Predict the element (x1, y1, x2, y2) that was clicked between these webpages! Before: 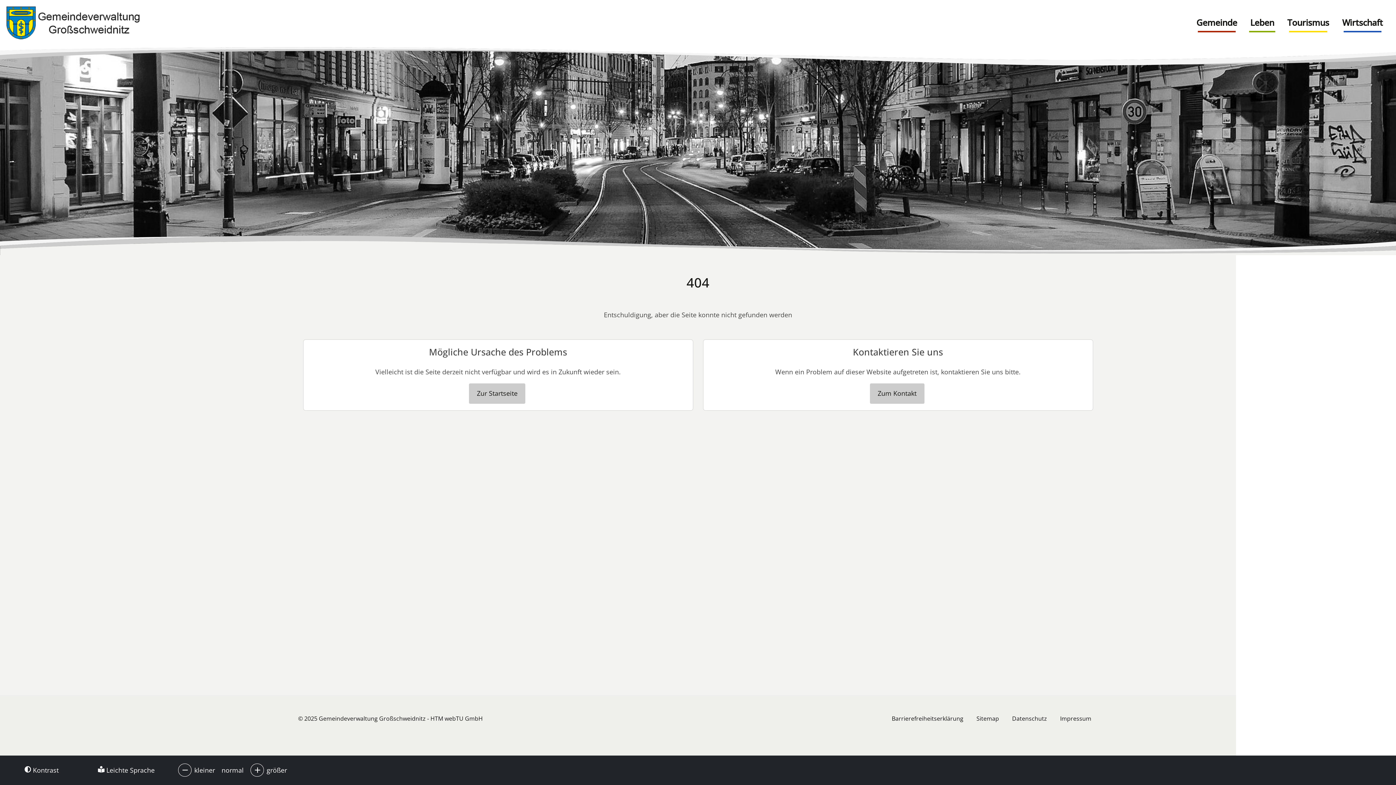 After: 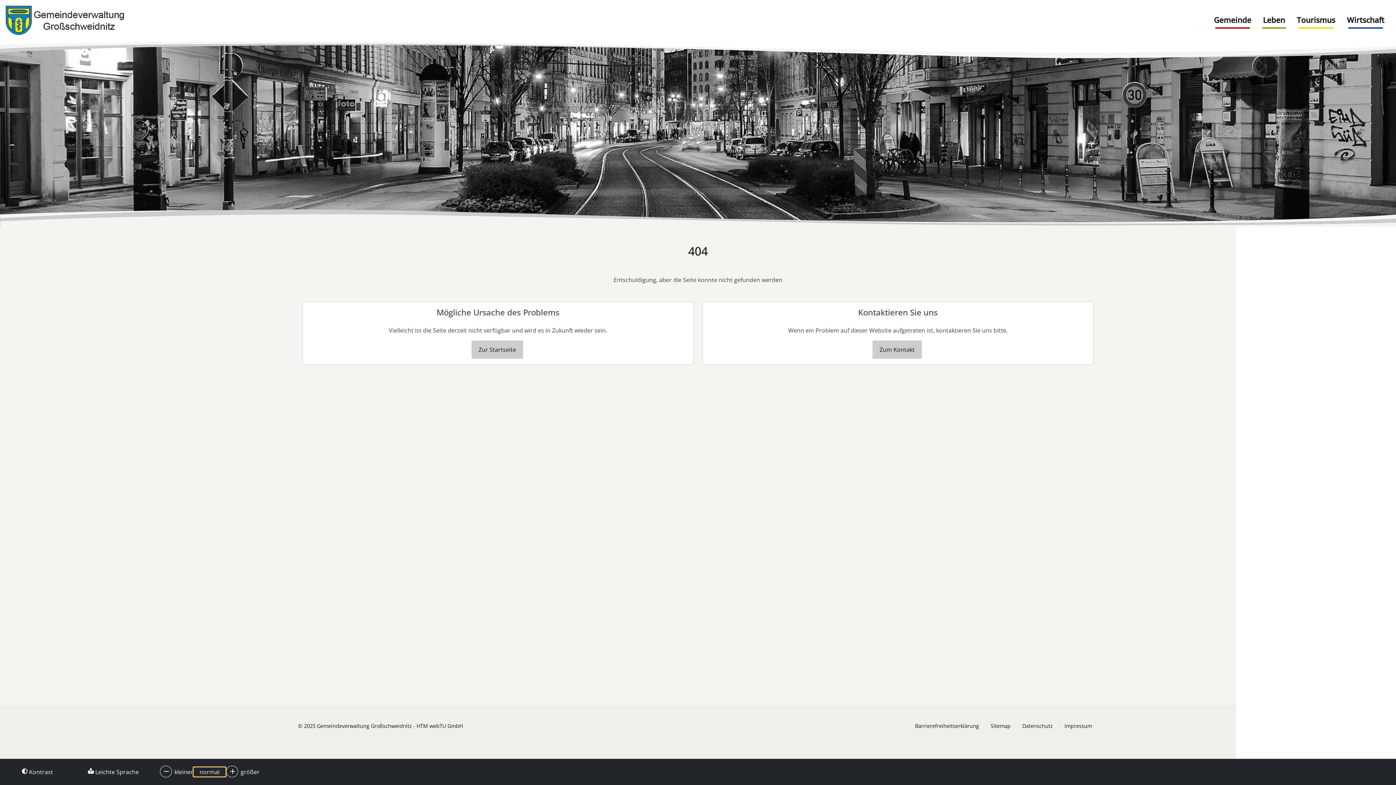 Action: bbox: (215, 765, 250, 775) label: Schrift auf Normalgröße setzen